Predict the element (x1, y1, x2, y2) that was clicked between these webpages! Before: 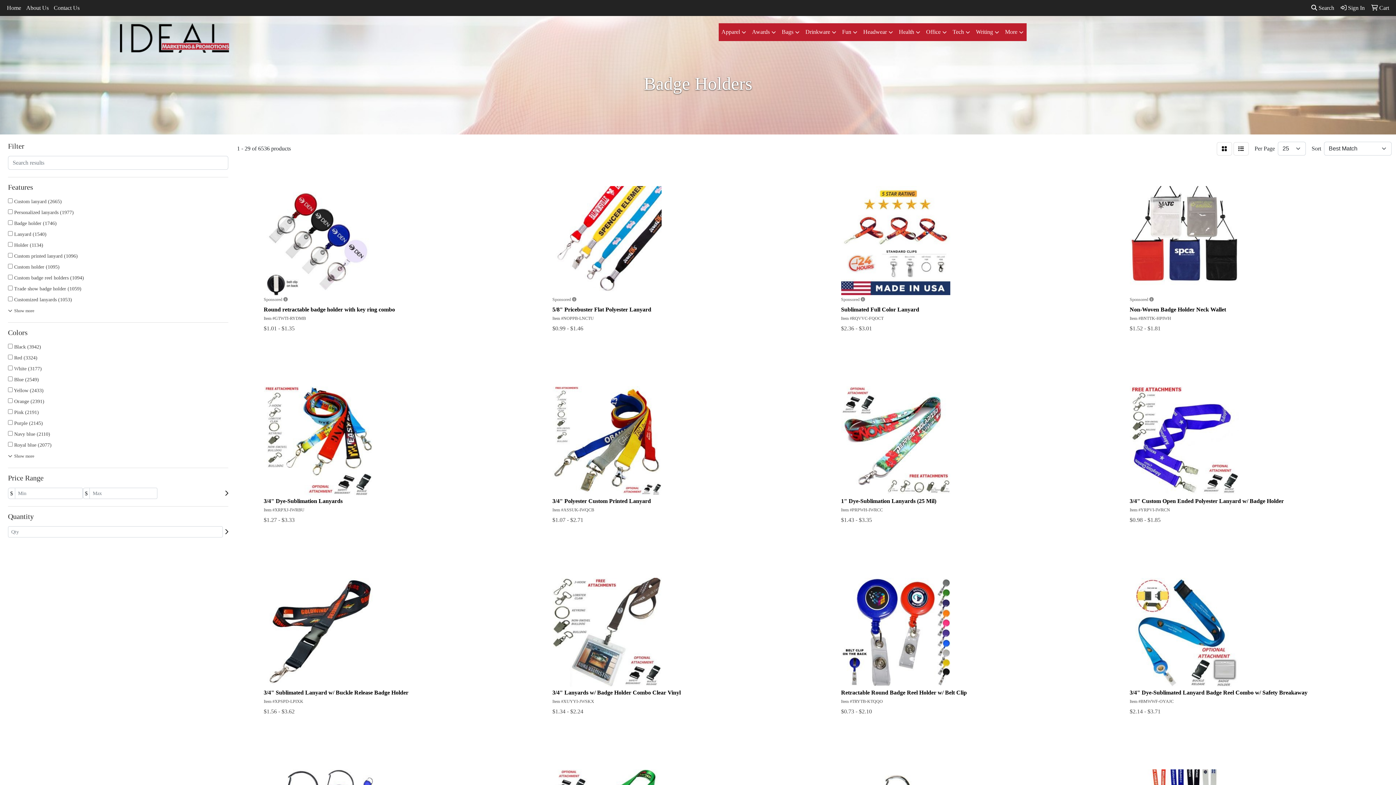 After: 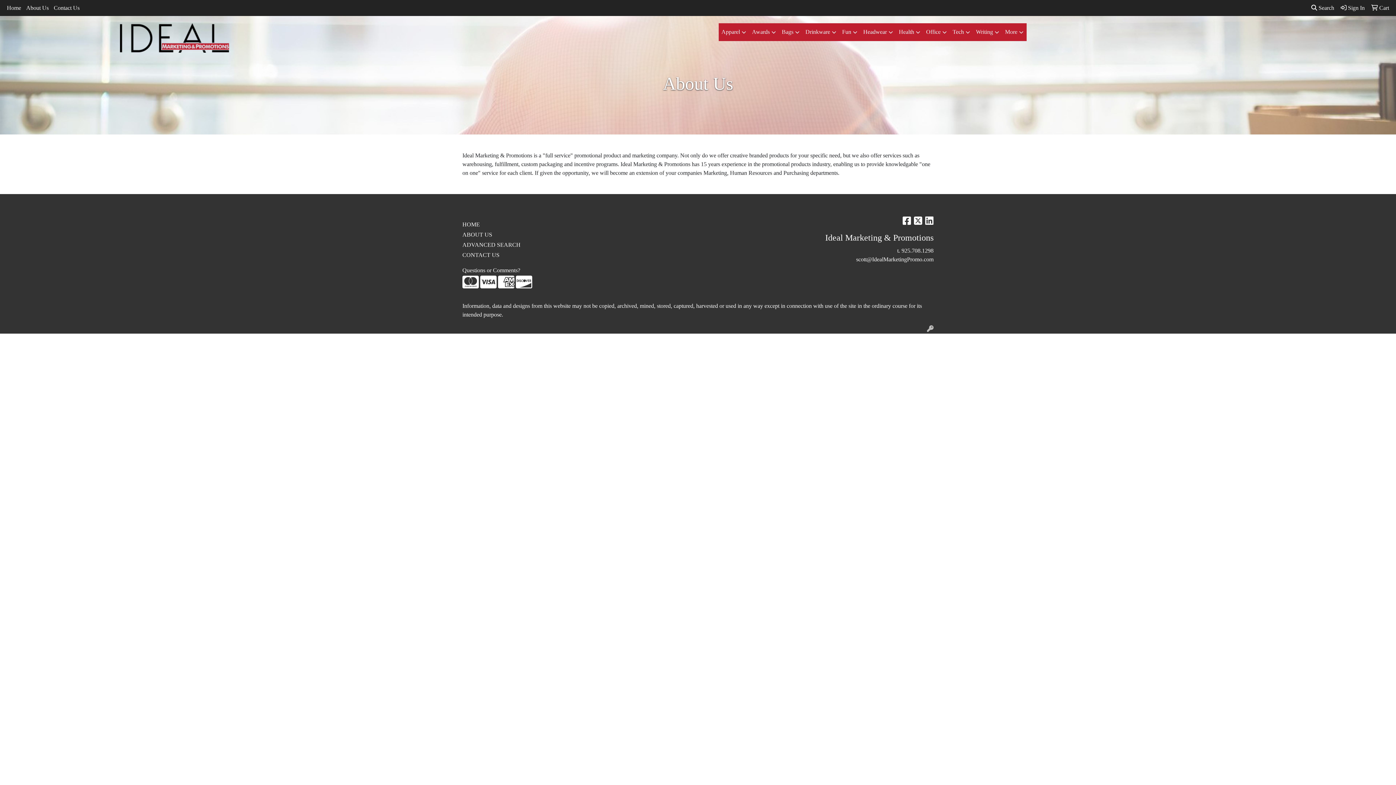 Action: bbox: (23, 0, 51, 16) label: About Us